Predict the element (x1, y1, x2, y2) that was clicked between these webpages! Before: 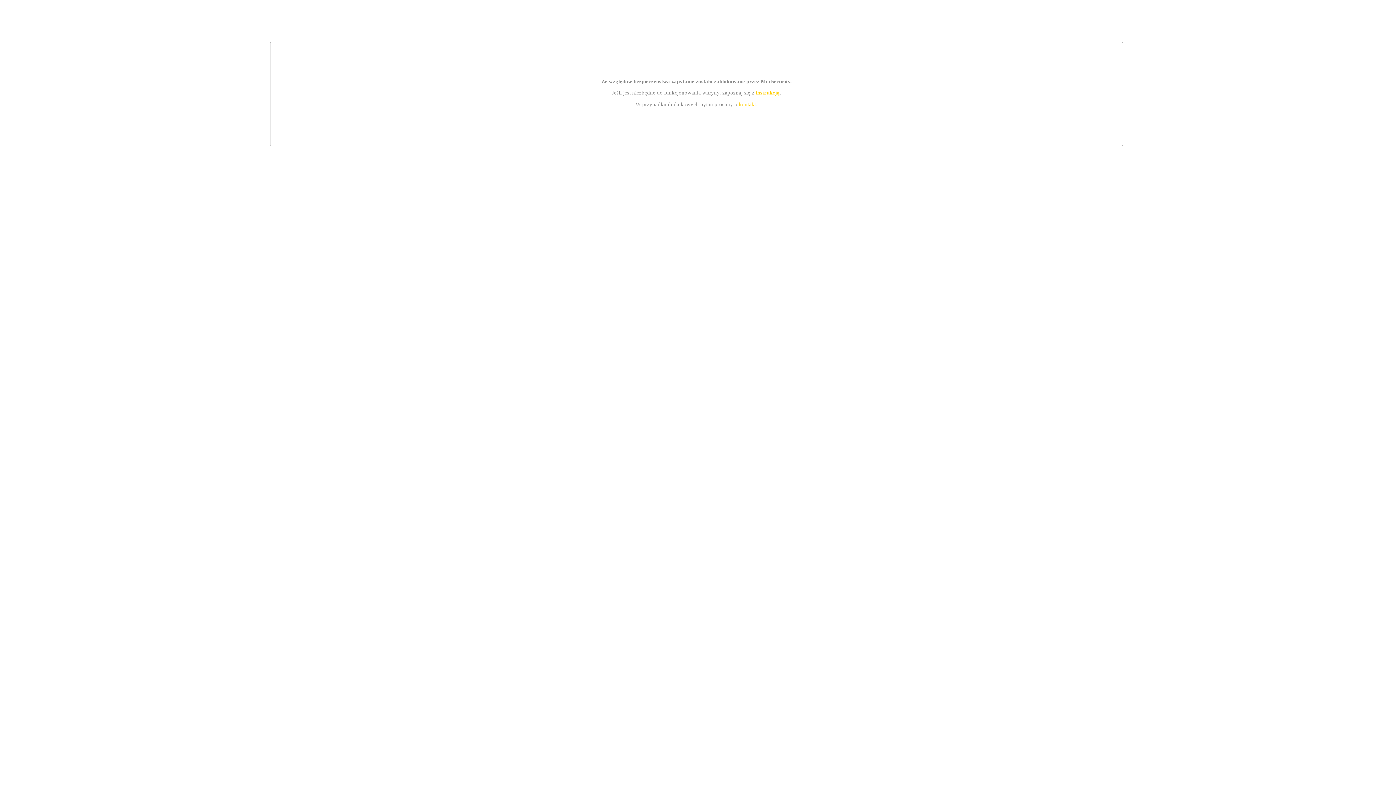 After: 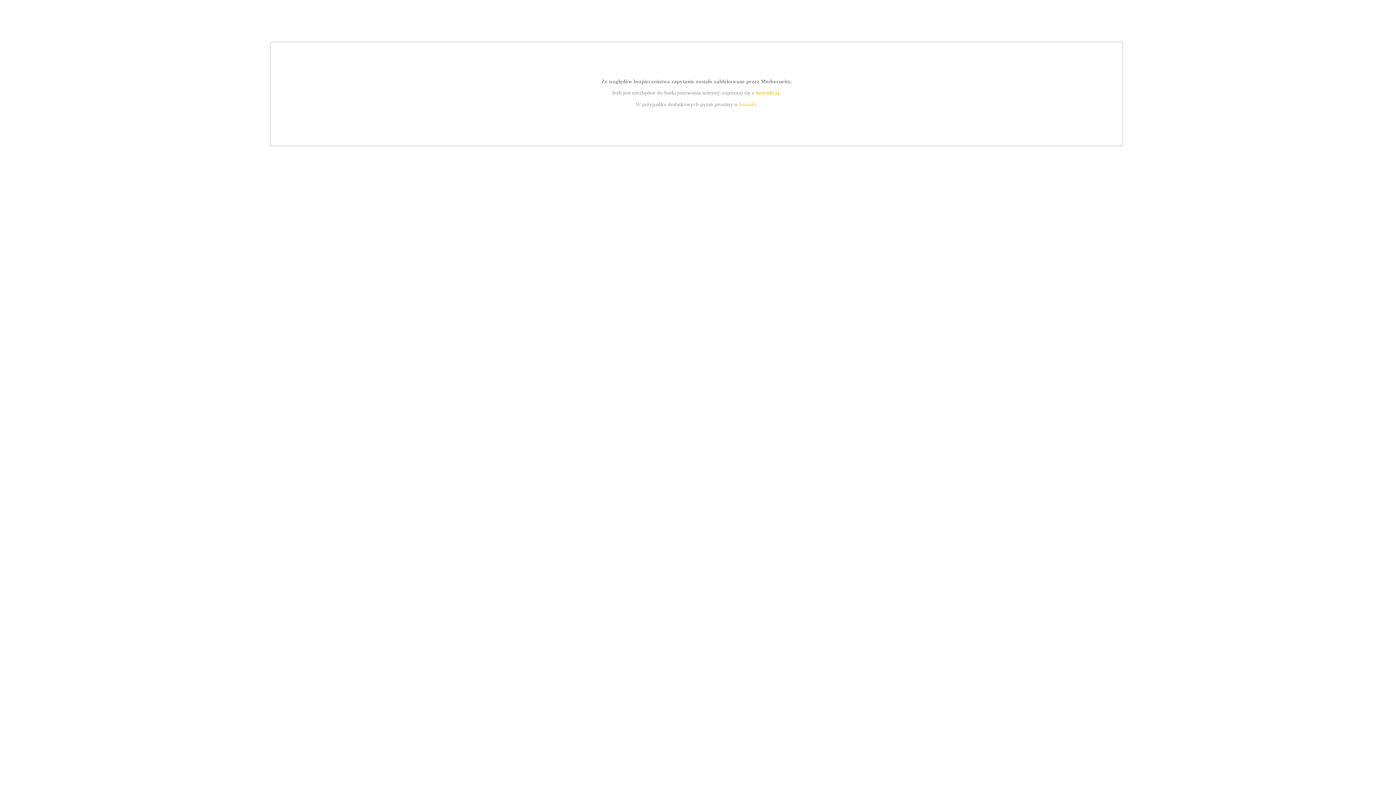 Action: label: kontakt bbox: (739, 101, 756, 107)